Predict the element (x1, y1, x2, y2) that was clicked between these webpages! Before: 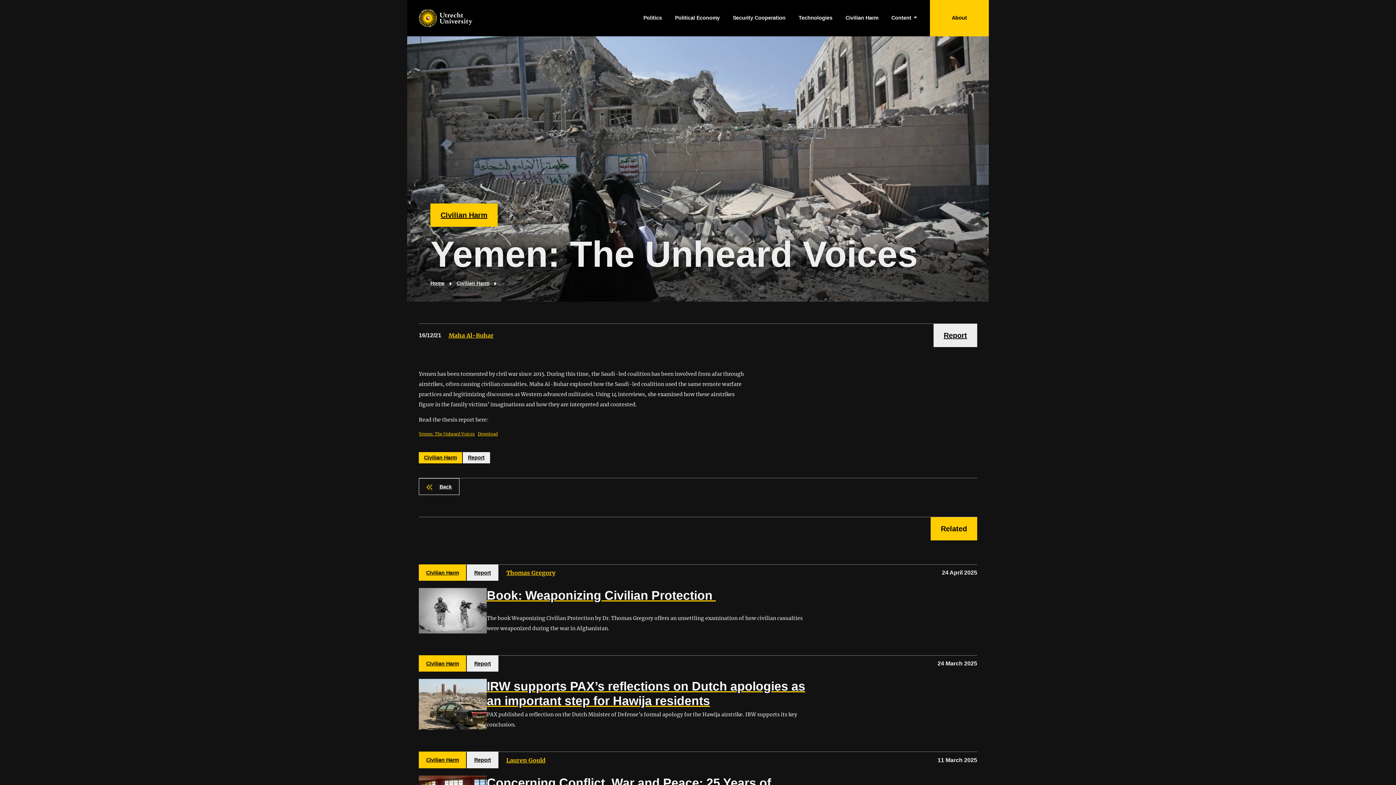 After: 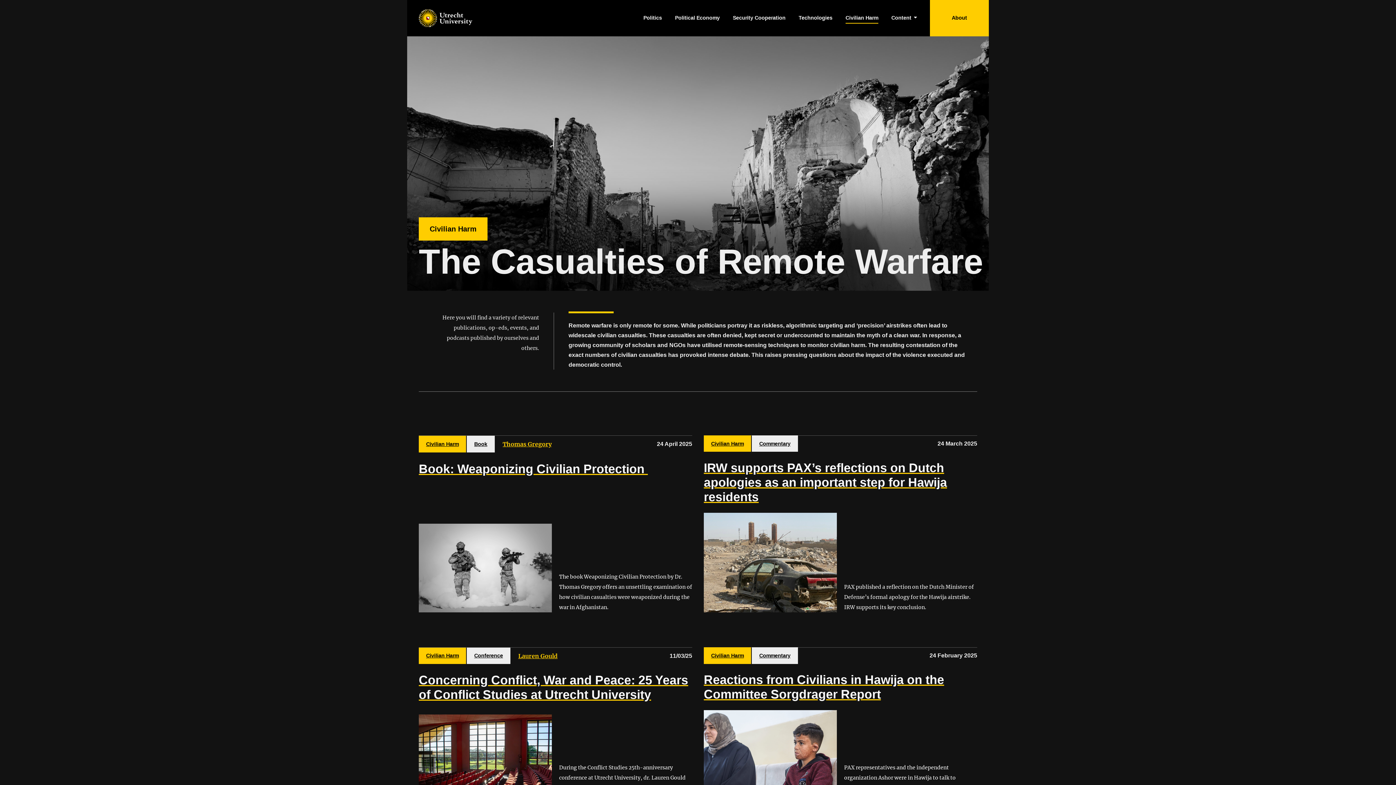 Action: label: Civilian Harm bbox: (456, 280, 489, 286)